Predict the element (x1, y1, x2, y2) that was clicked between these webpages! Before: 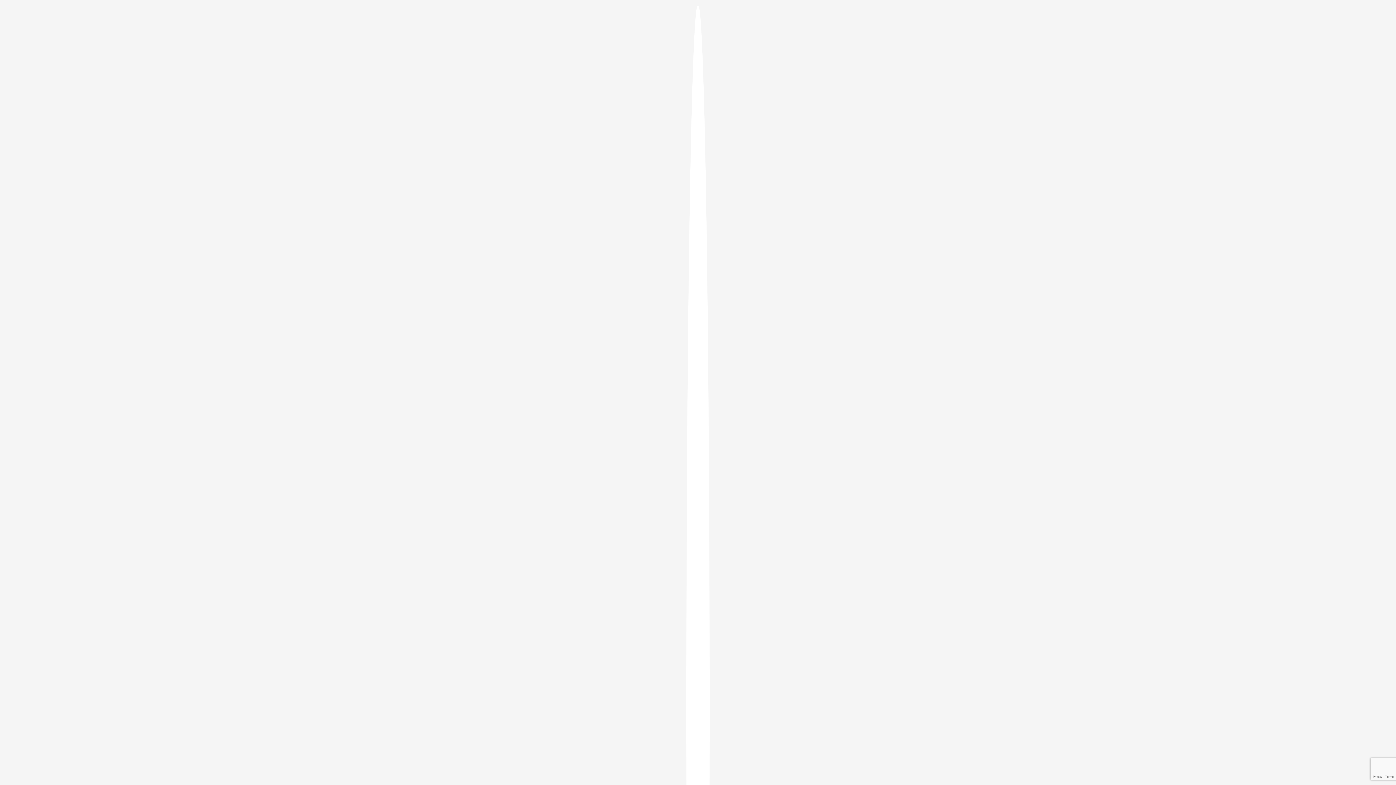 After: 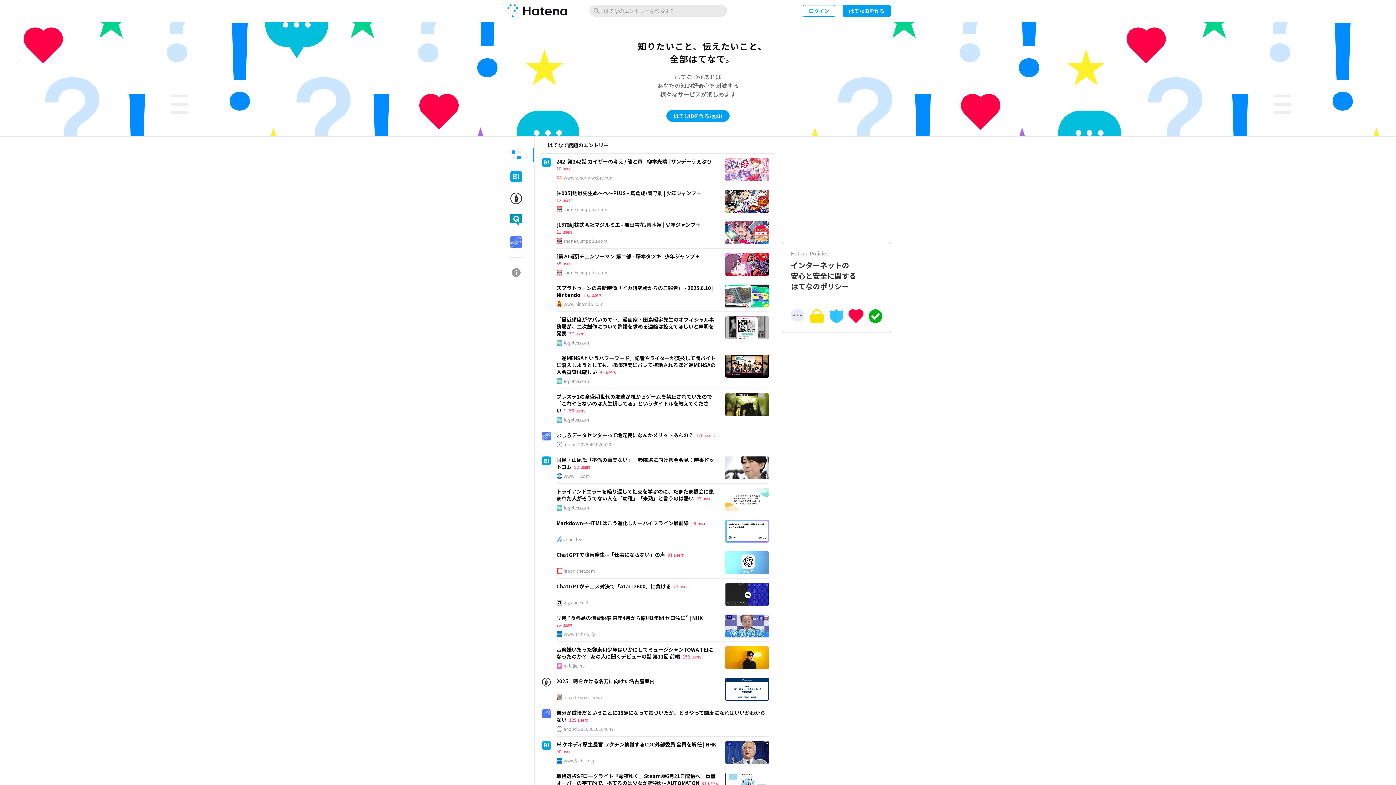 Action: bbox: (686, 5, 709, 1405)